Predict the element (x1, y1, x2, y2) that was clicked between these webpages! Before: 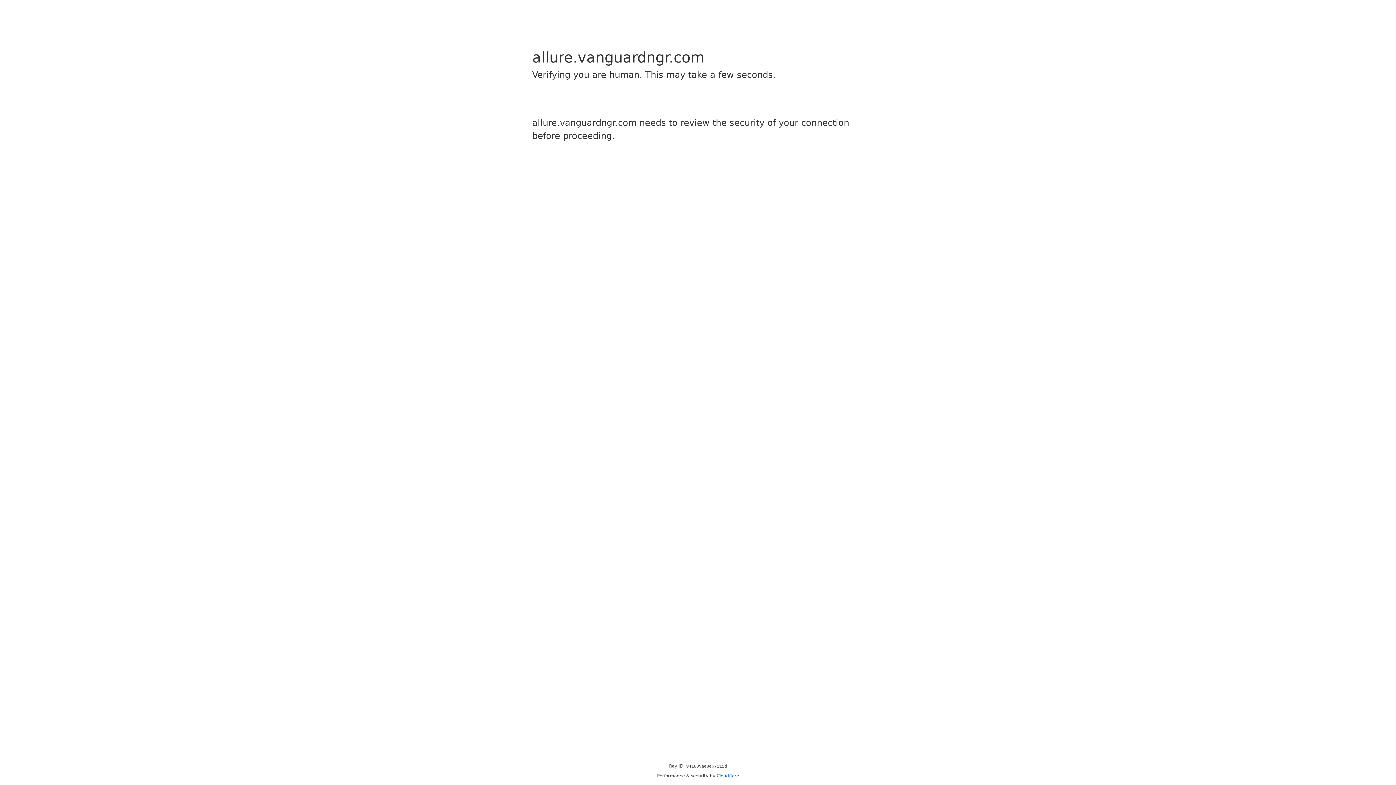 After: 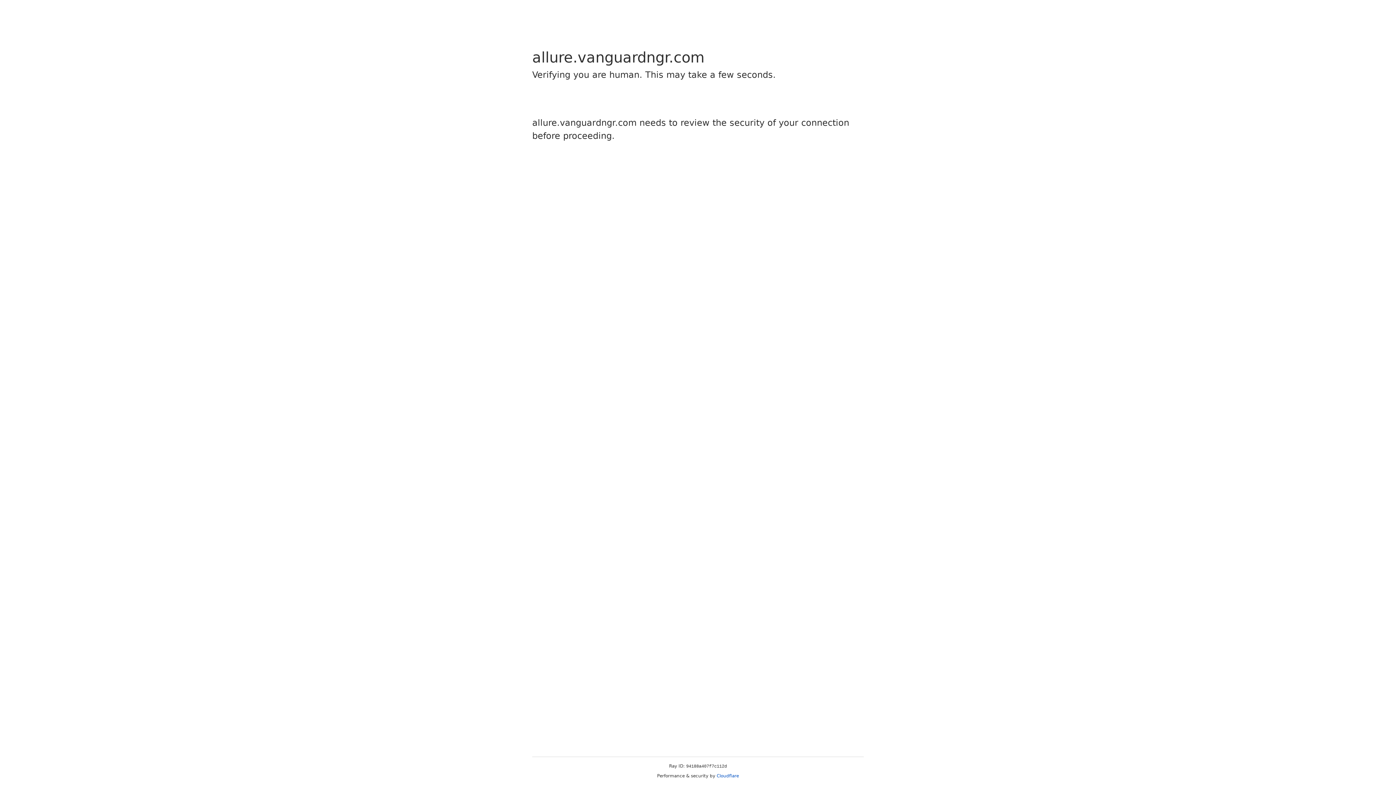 Action: label: Cloudflare bbox: (716, 773, 739, 778)